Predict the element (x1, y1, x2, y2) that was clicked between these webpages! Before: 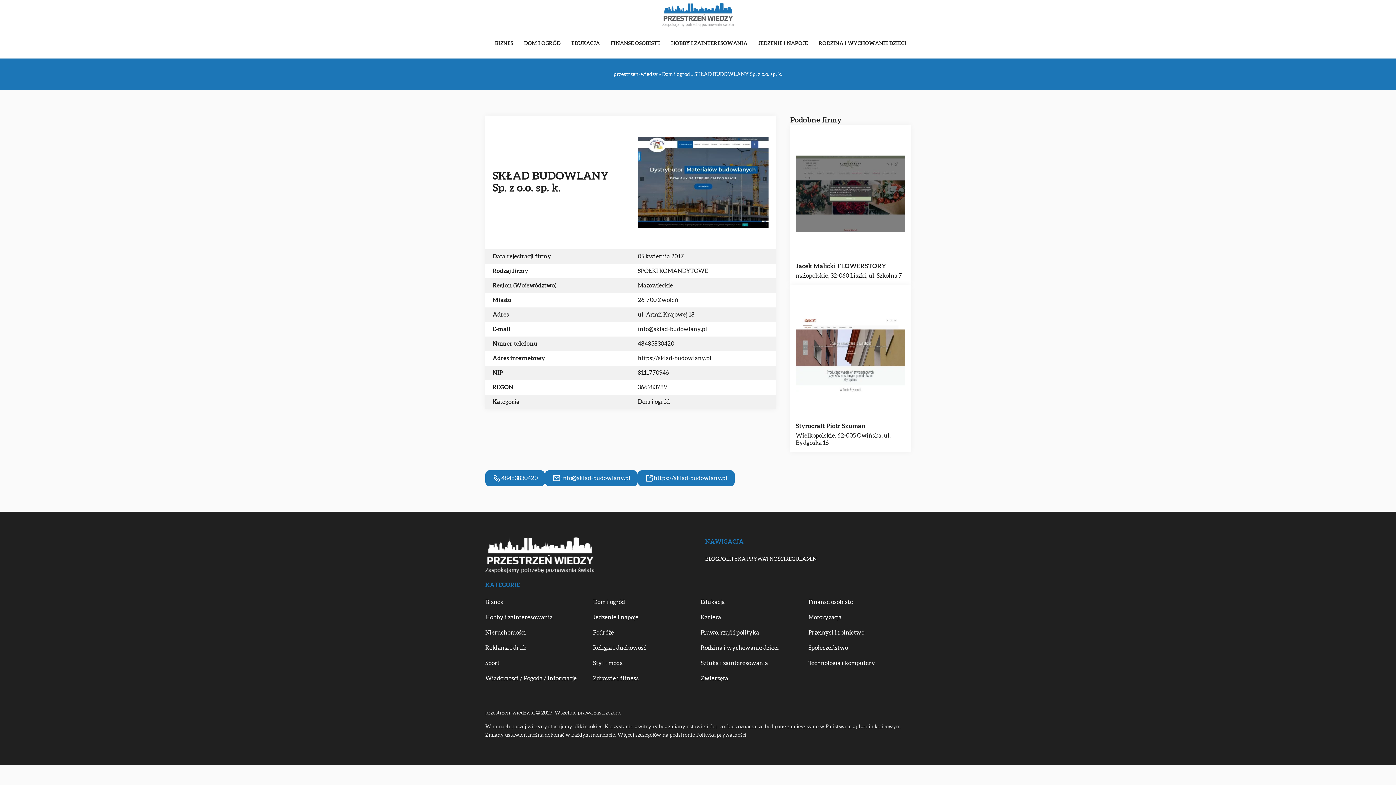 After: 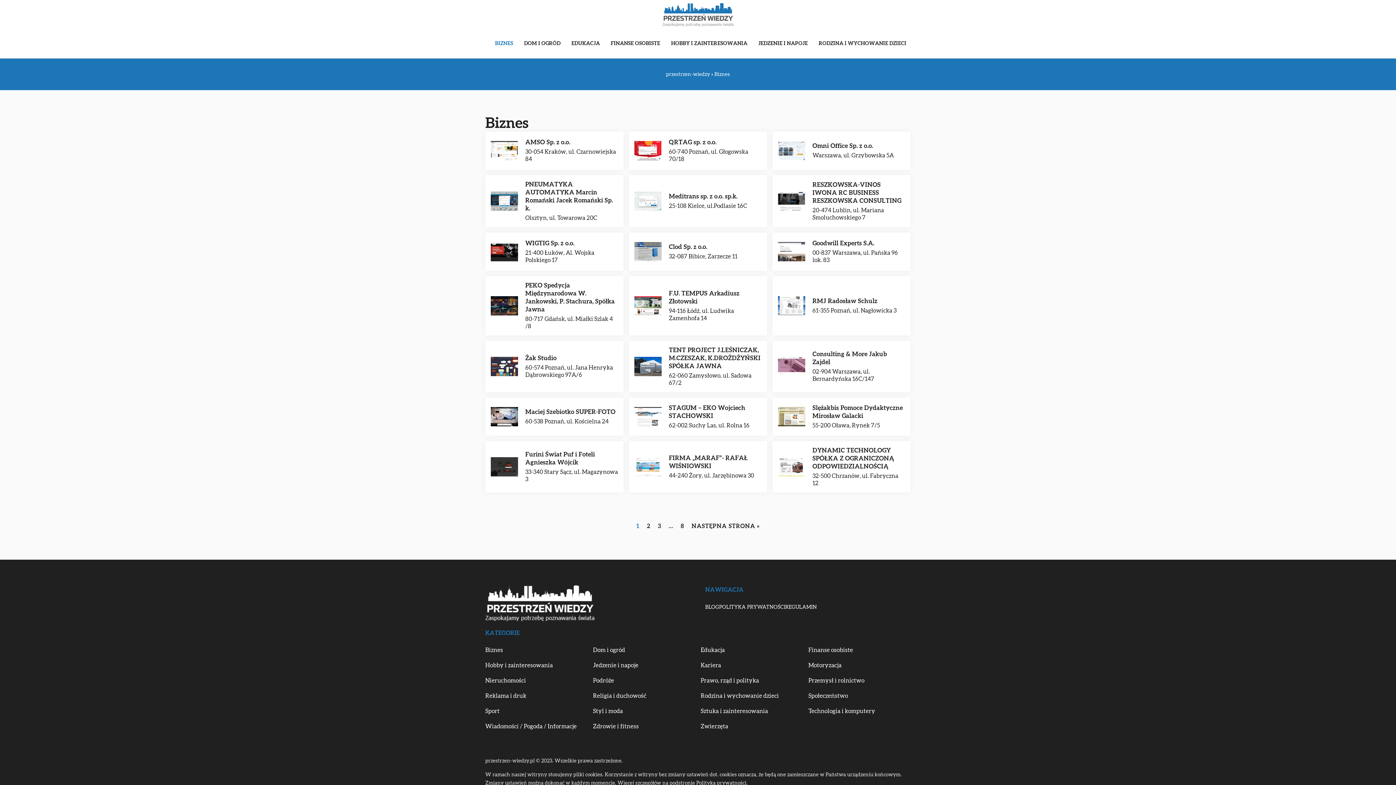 Action: bbox: (485, 597, 503, 607) label: Biznes